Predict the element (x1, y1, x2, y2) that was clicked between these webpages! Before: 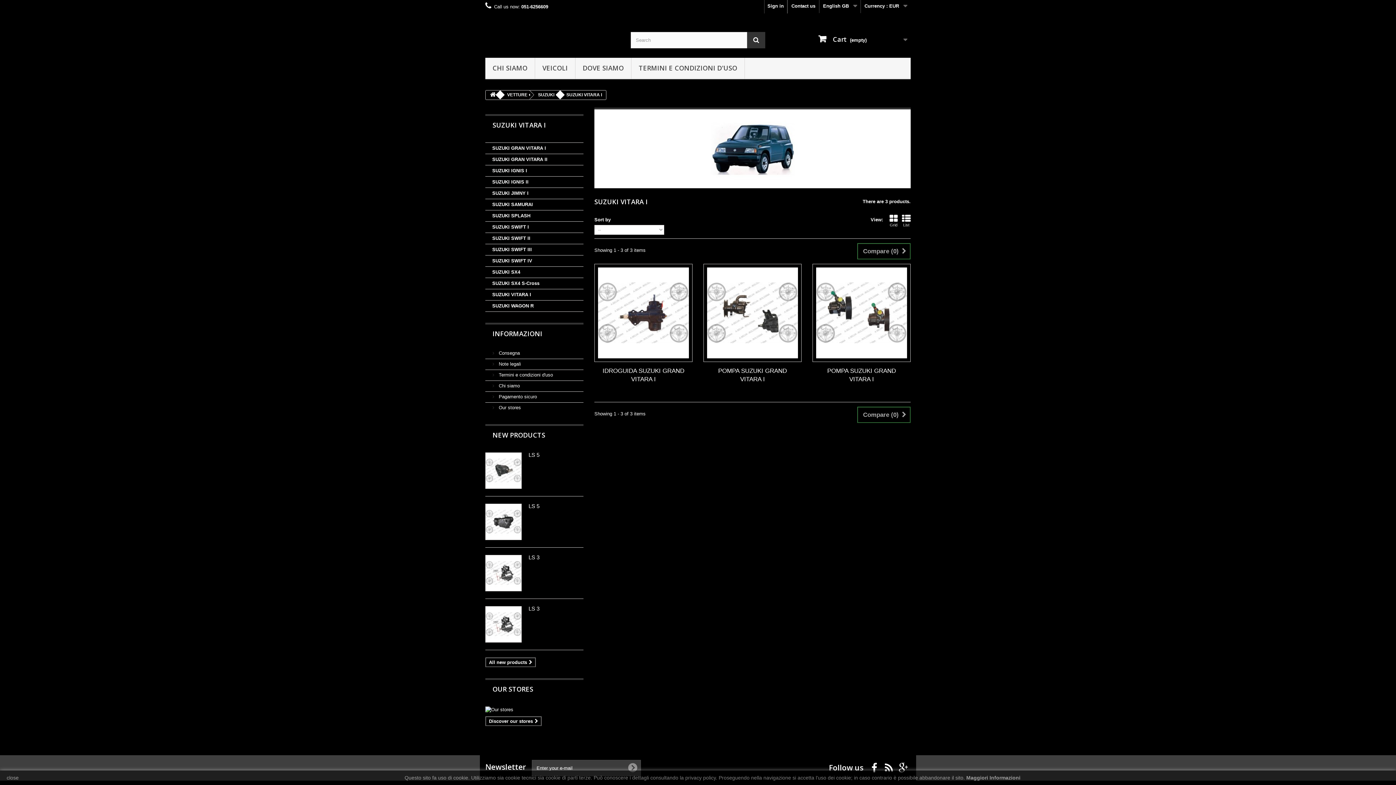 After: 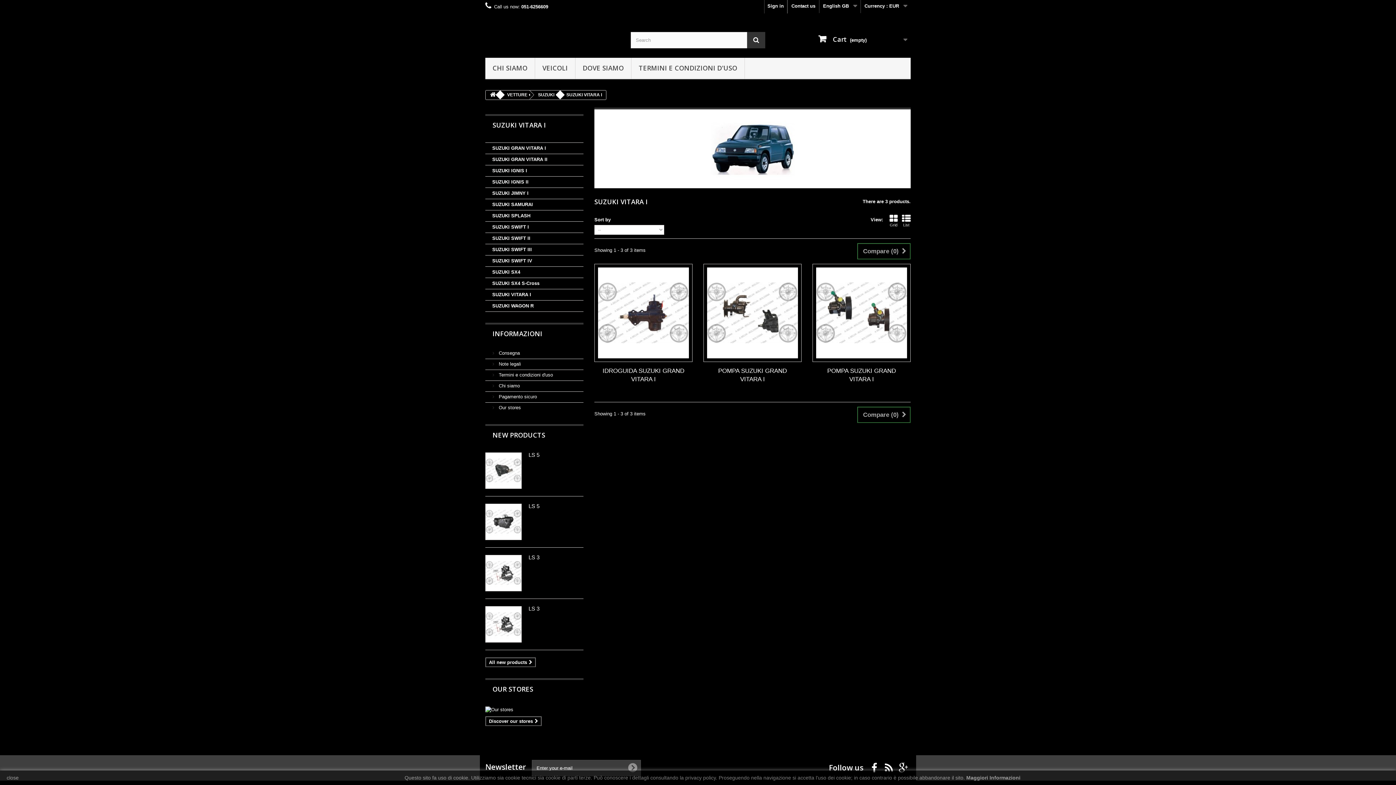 Action: label: SUZUKI VITARA I bbox: (485, 289, 583, 300)